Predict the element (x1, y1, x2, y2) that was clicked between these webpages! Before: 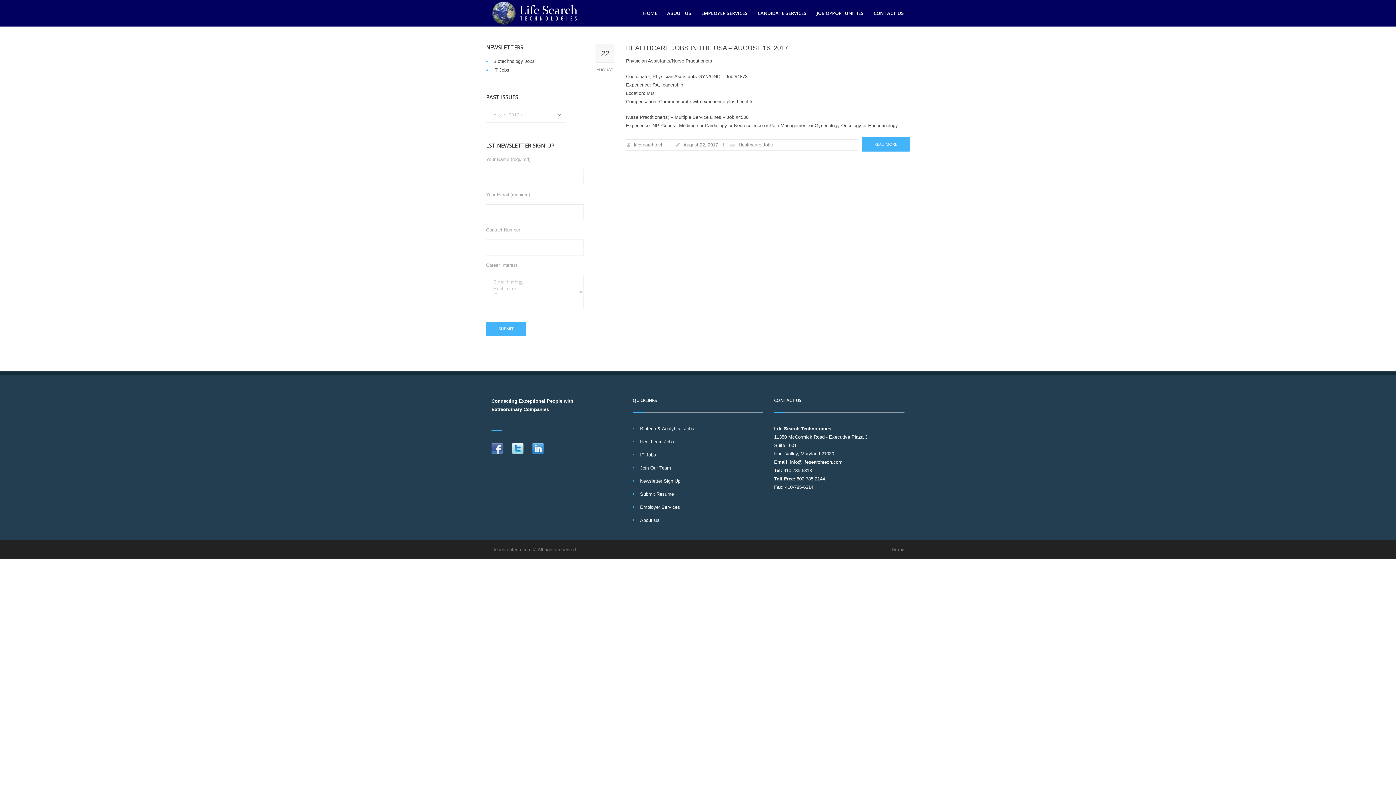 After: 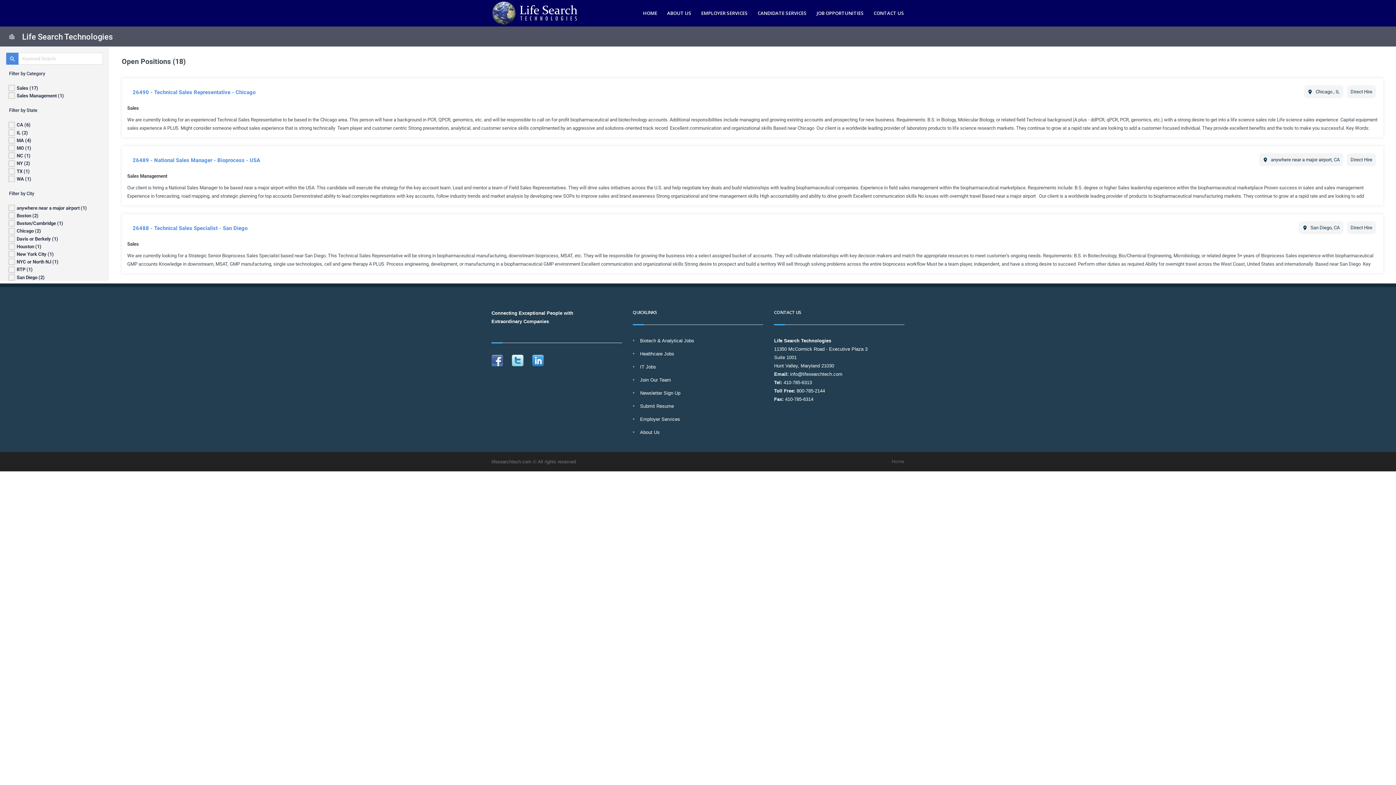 Action: label: Biotech & Analytical Jobs bbox: (640, 426, 694, 431)